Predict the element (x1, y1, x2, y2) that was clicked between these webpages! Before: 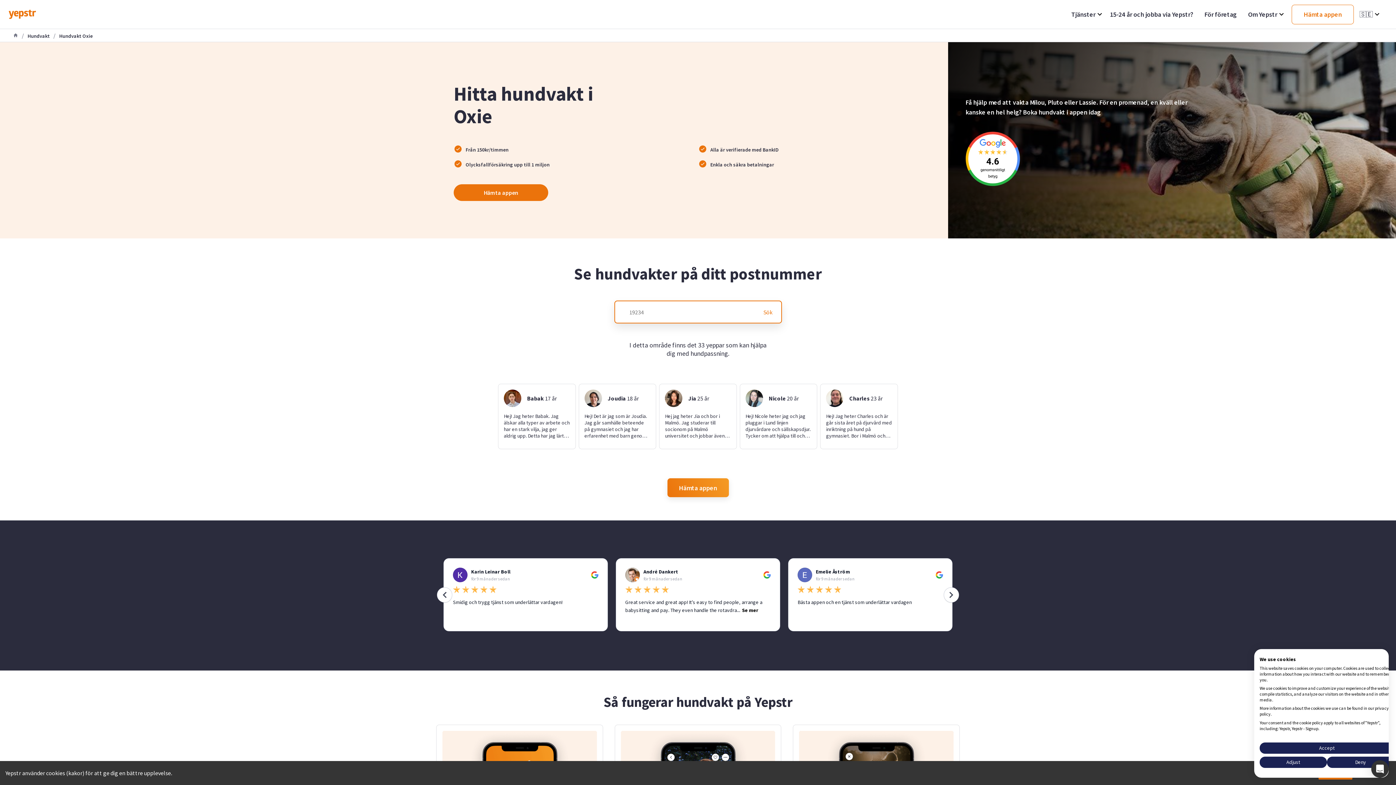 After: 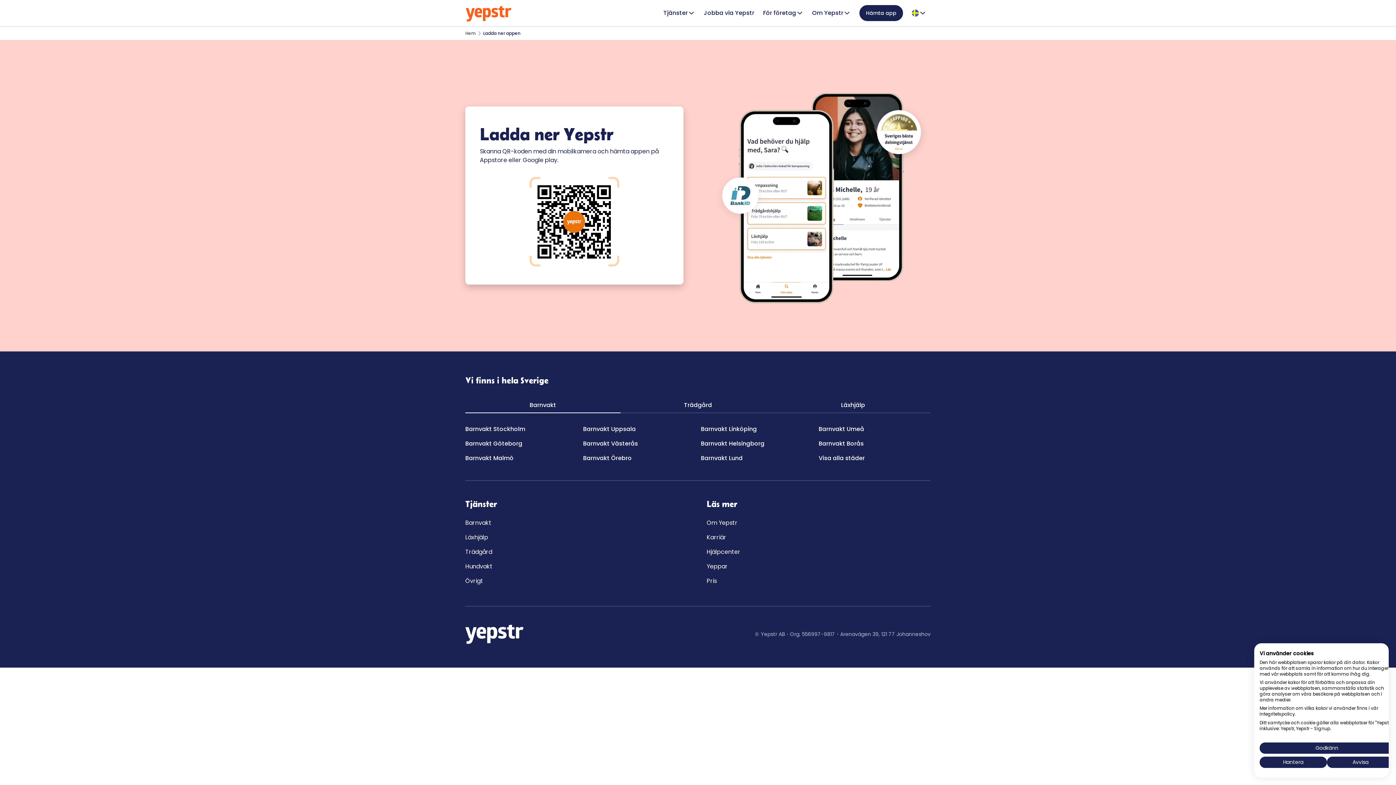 Action: bbox: (1292, 4, 1354, 24) label: Hämta appen